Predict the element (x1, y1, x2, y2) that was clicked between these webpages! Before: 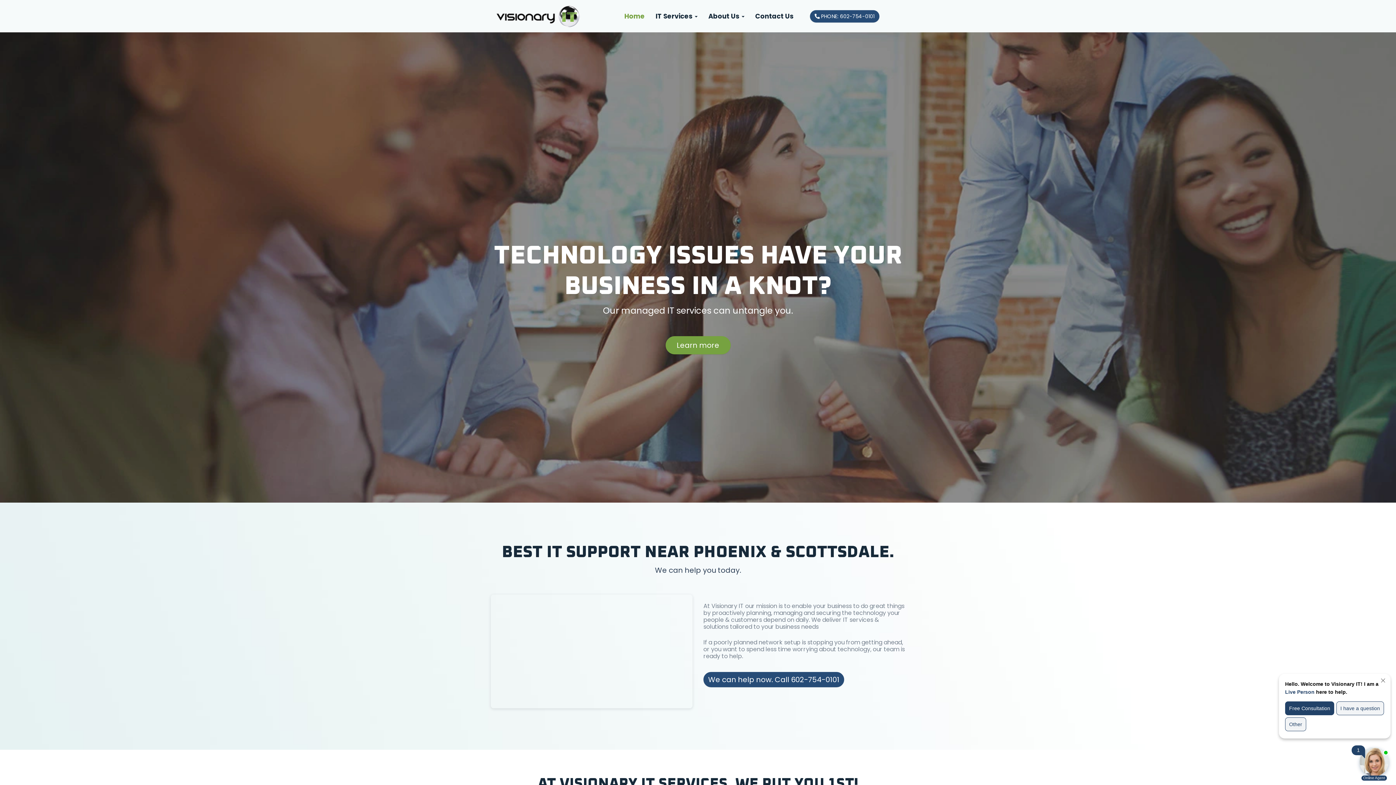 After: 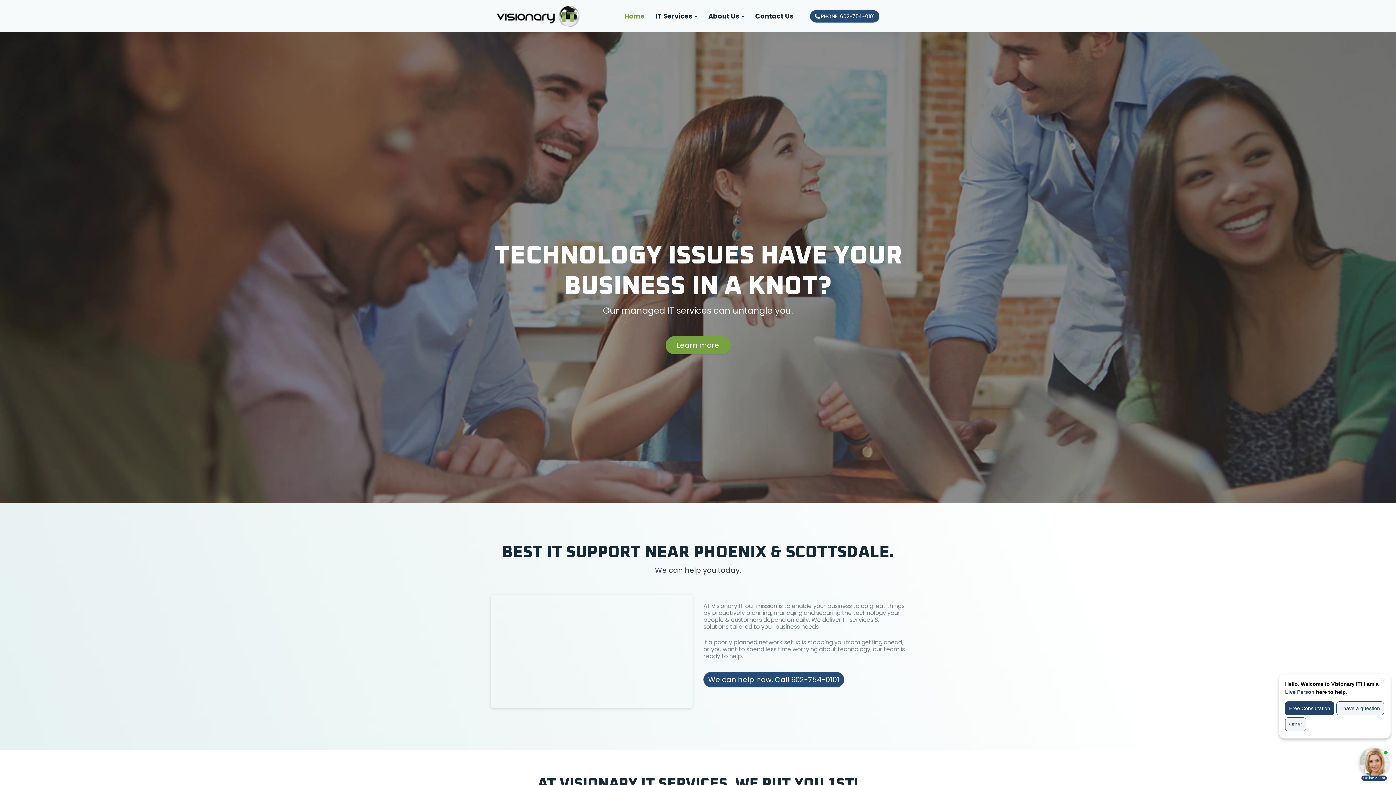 Action: bbox: (619, 9, 650, 23) label: Home